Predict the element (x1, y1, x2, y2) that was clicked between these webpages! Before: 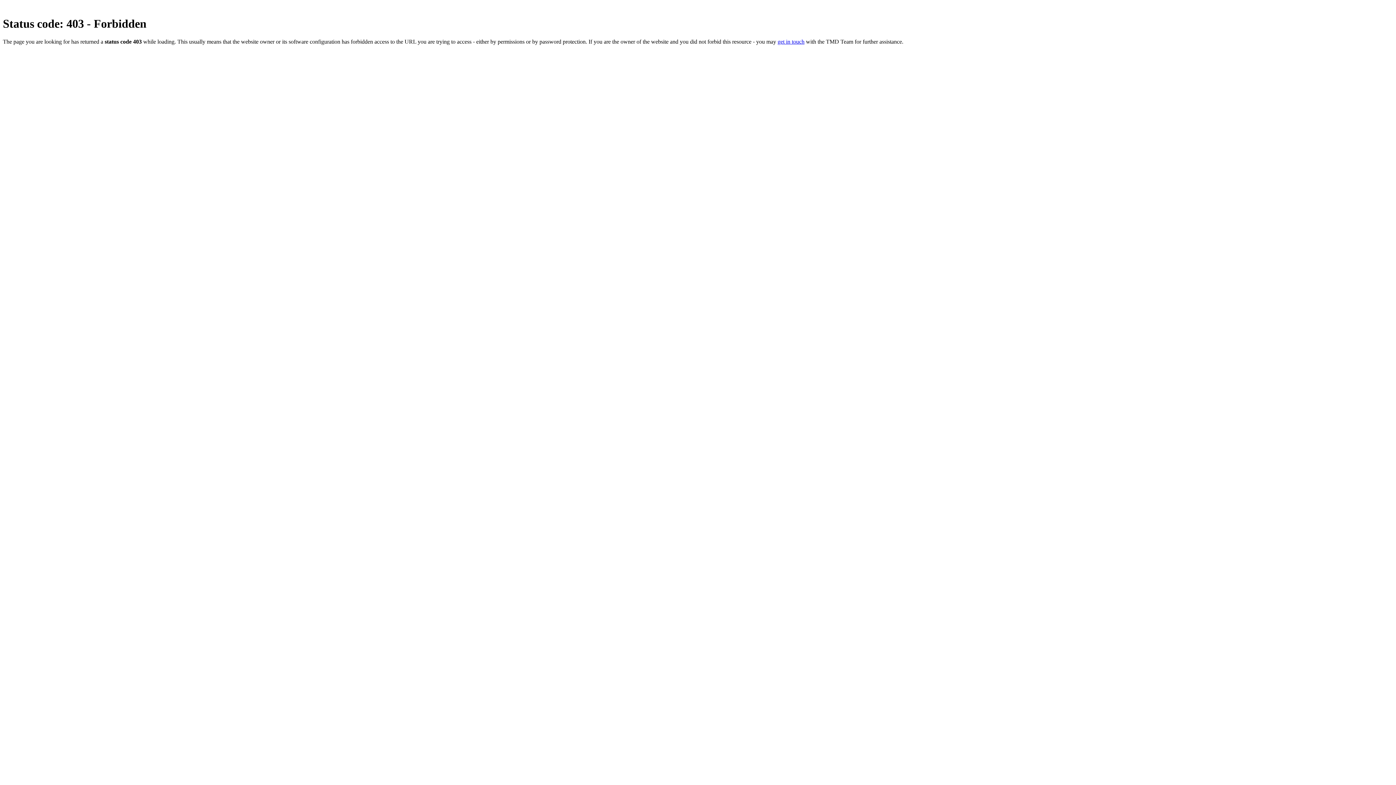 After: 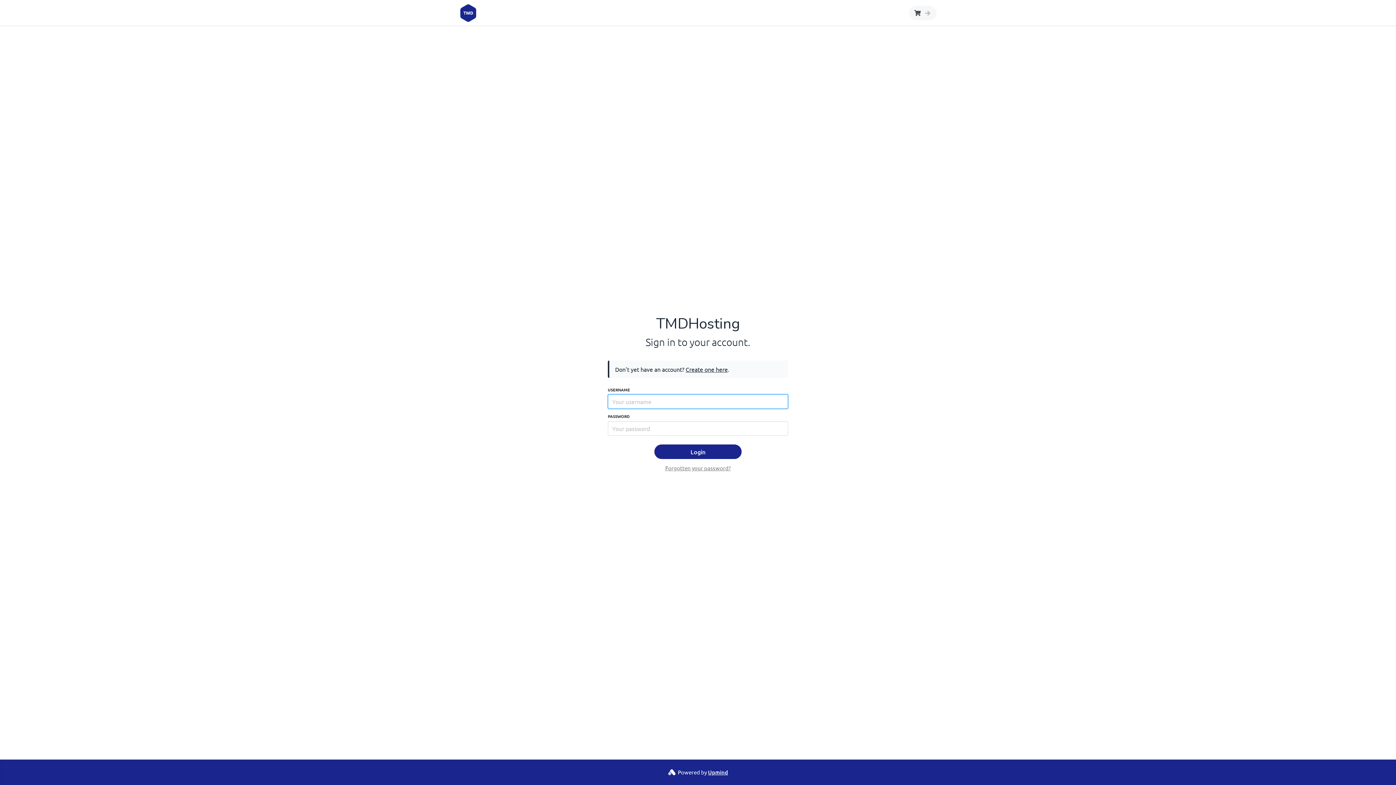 Action: label: get in touch bbox: (777, 38, 804, 44)